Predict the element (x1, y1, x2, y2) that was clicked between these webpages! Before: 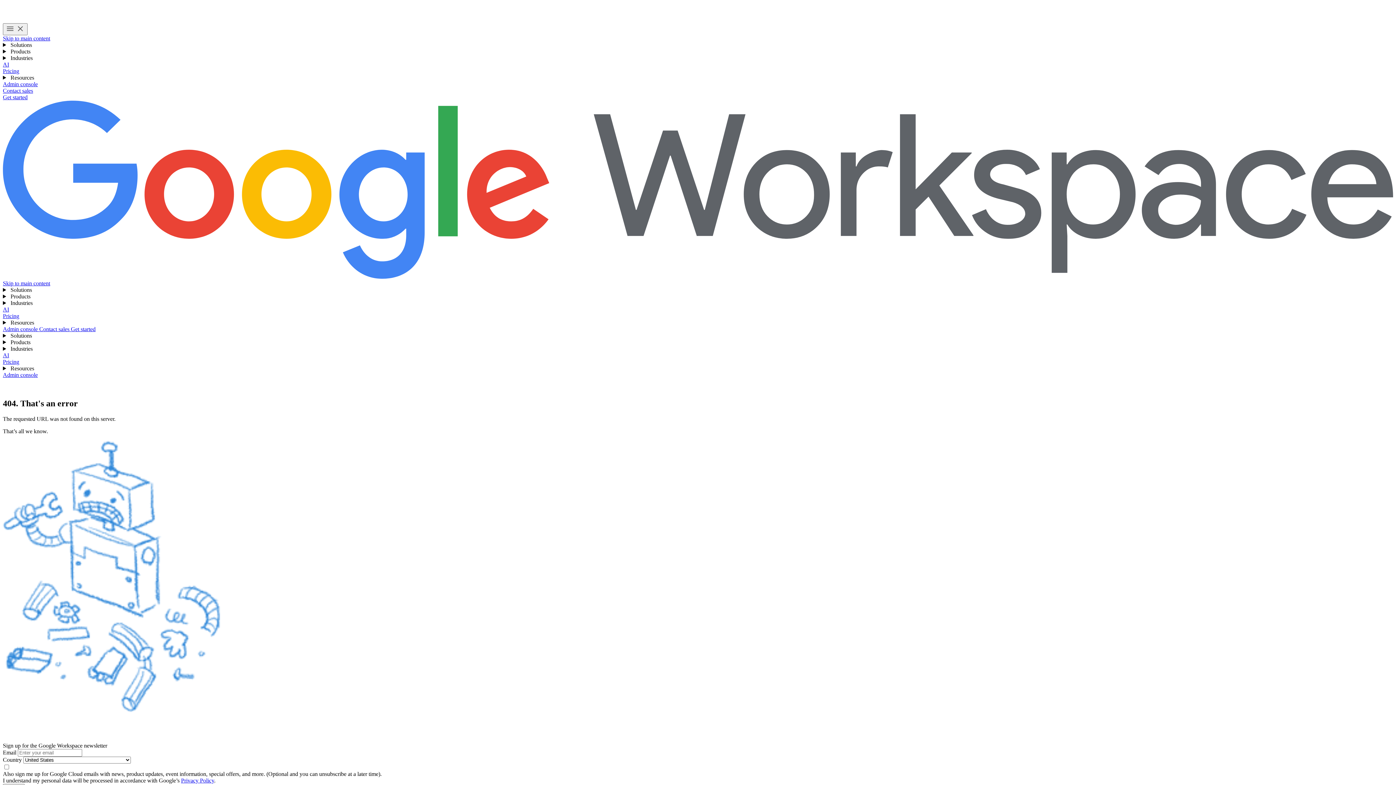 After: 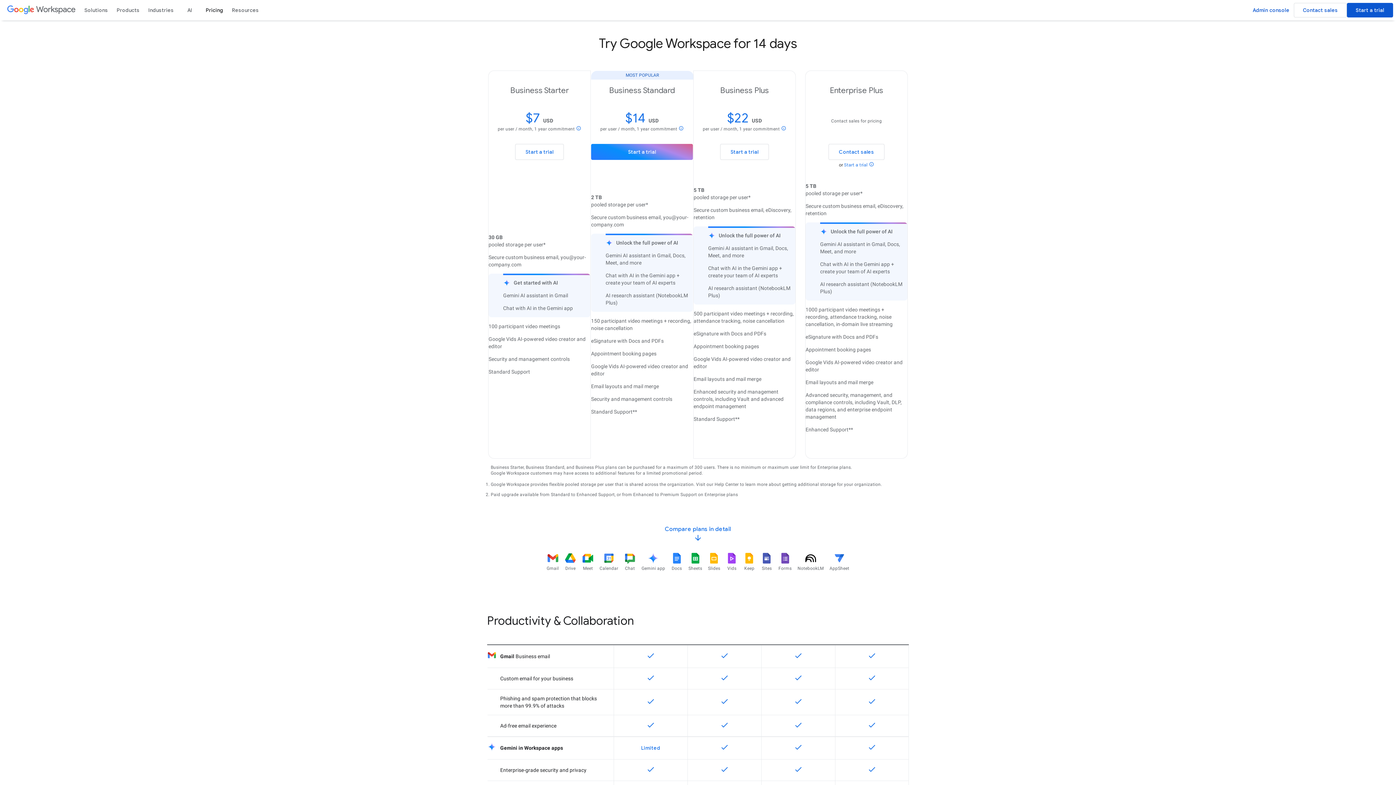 Action: label: Pricing bbox: (2, 68, 19, 74)